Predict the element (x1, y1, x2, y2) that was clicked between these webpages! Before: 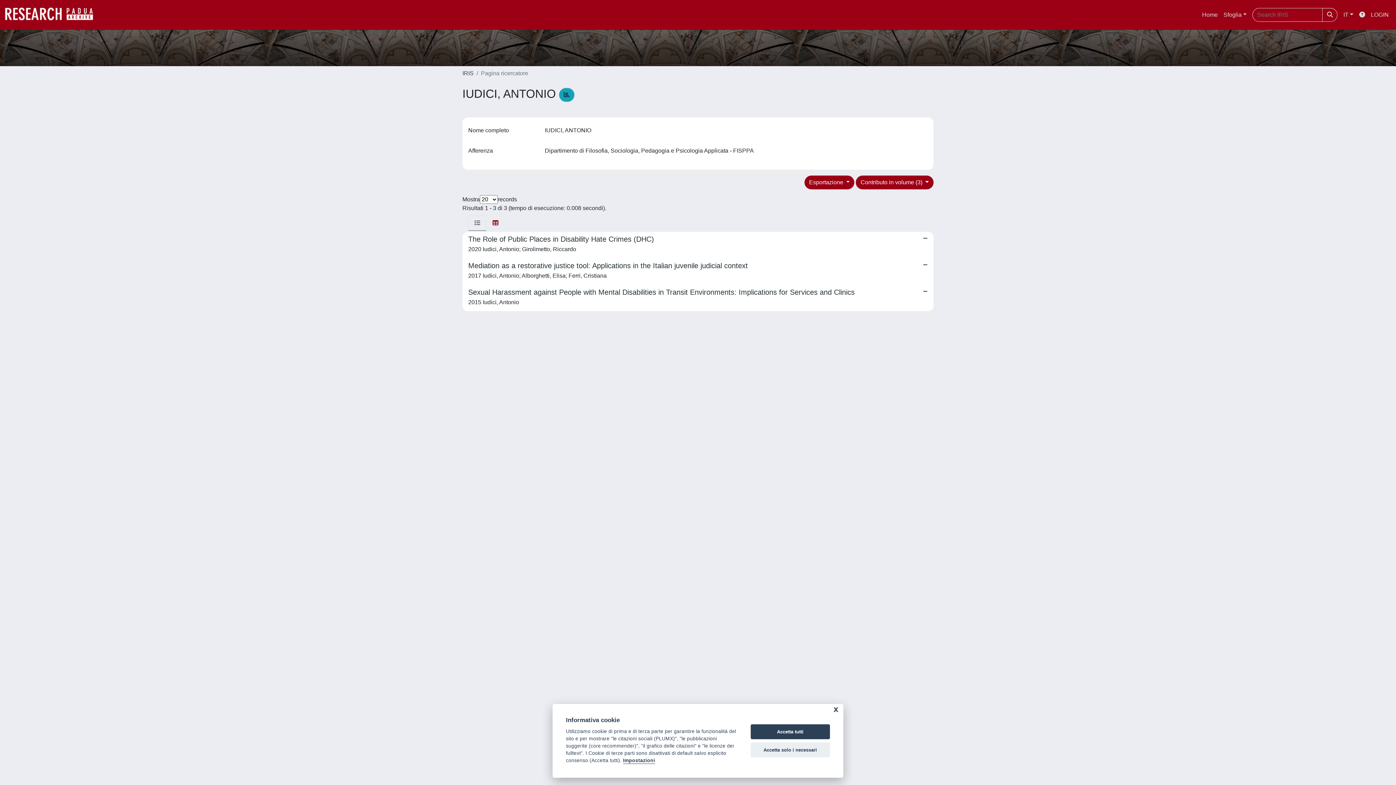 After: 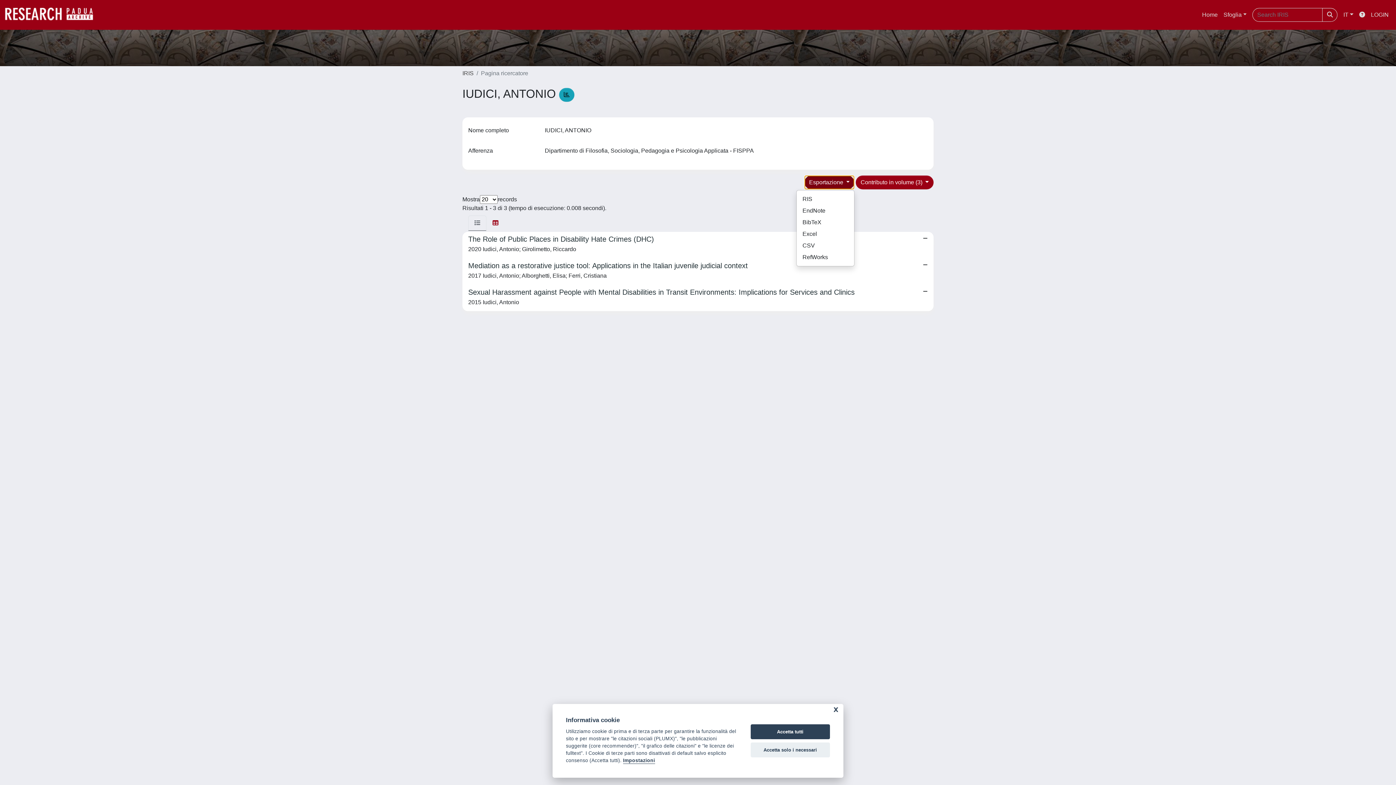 Action: label: Esportazione  bbox: (804, 175, 854, 189)